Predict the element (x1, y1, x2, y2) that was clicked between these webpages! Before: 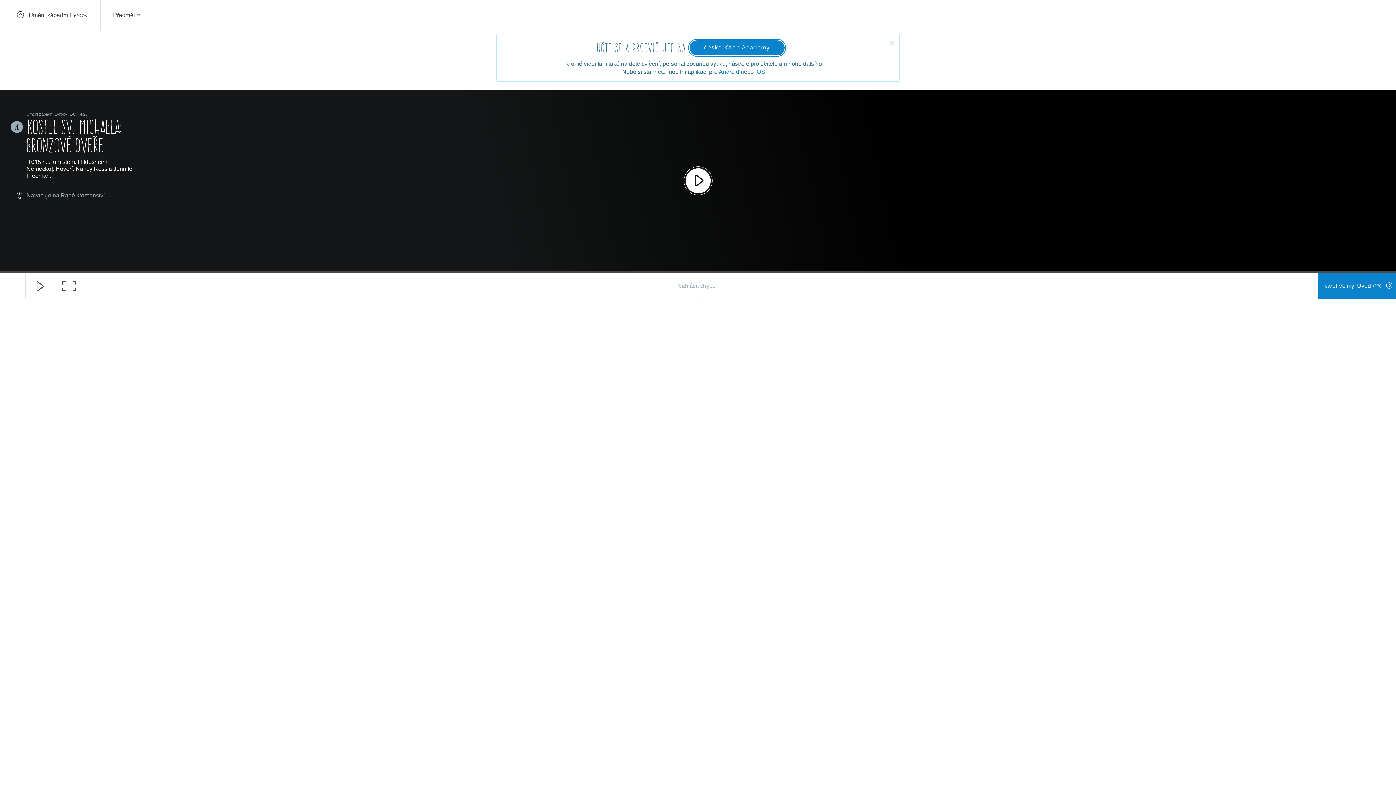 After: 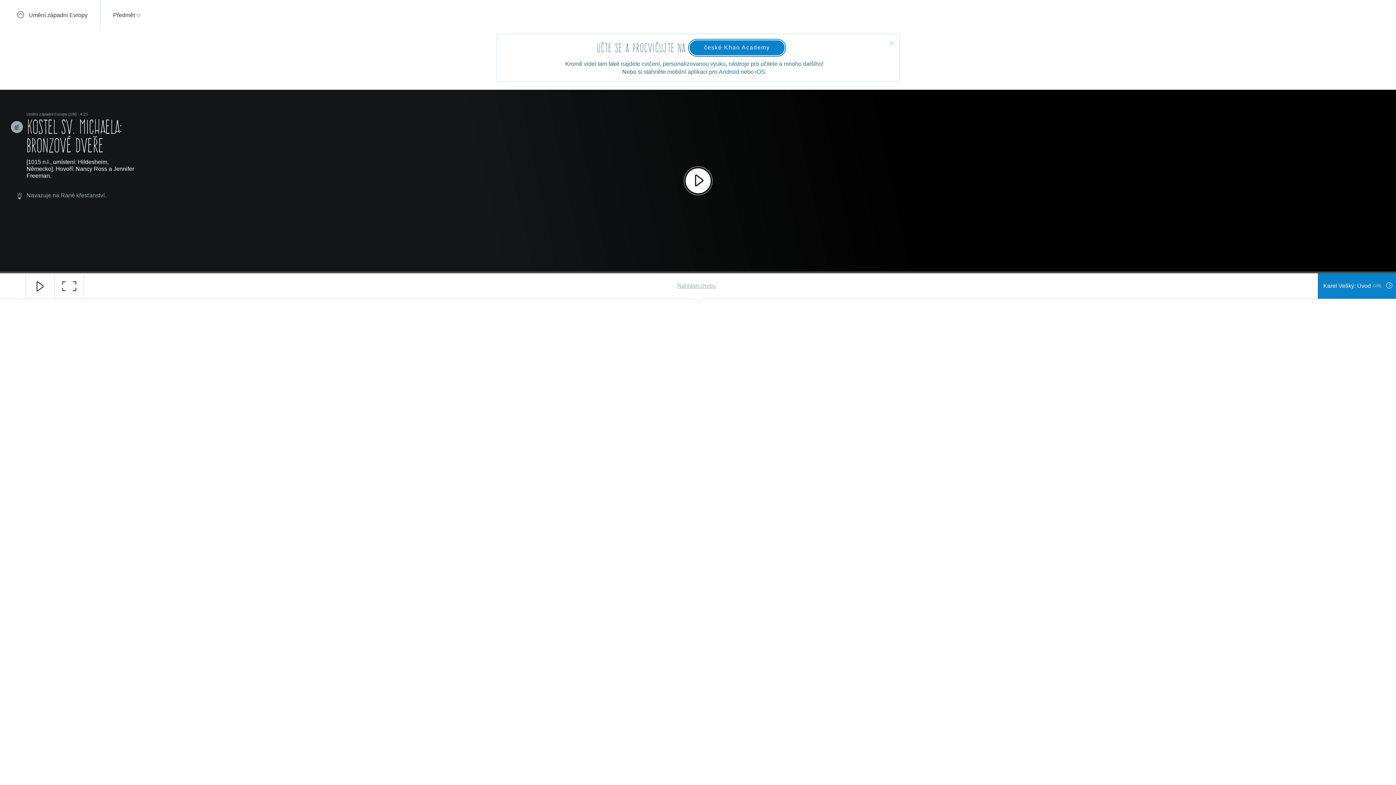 Action: bbox: (677, 283, 716, 289) label: Nahlásit chybu